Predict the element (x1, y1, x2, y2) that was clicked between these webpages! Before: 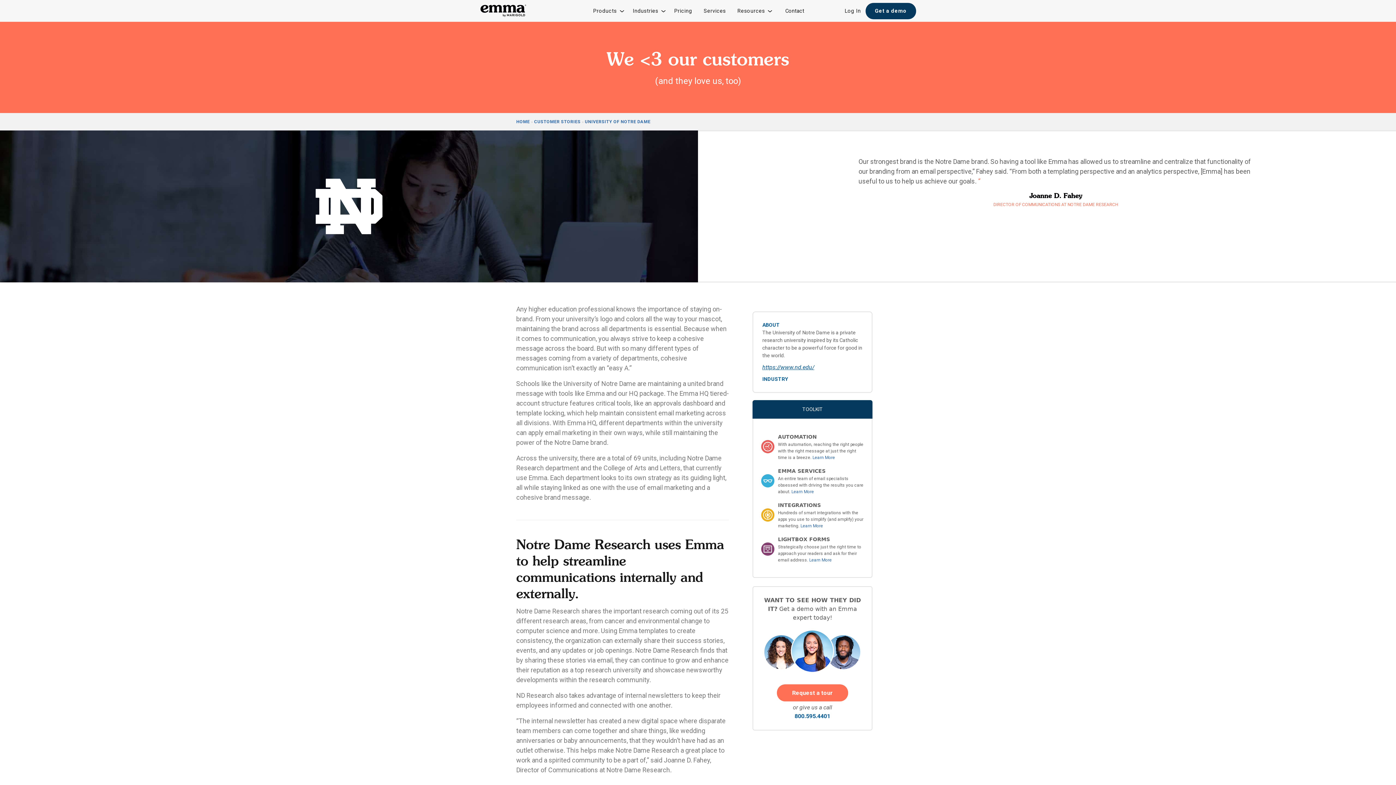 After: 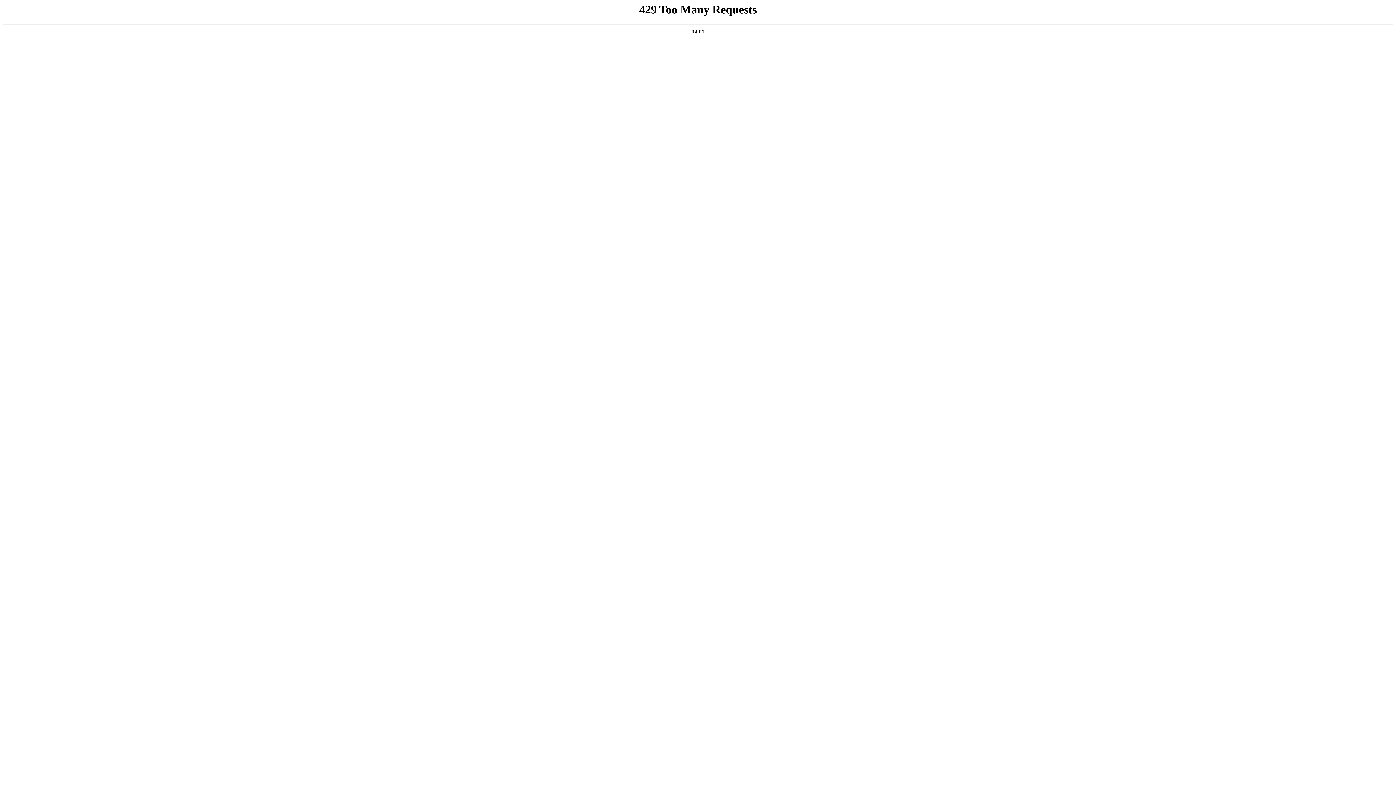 Action: bbox: (844, 7, 864, 14) label: Log In